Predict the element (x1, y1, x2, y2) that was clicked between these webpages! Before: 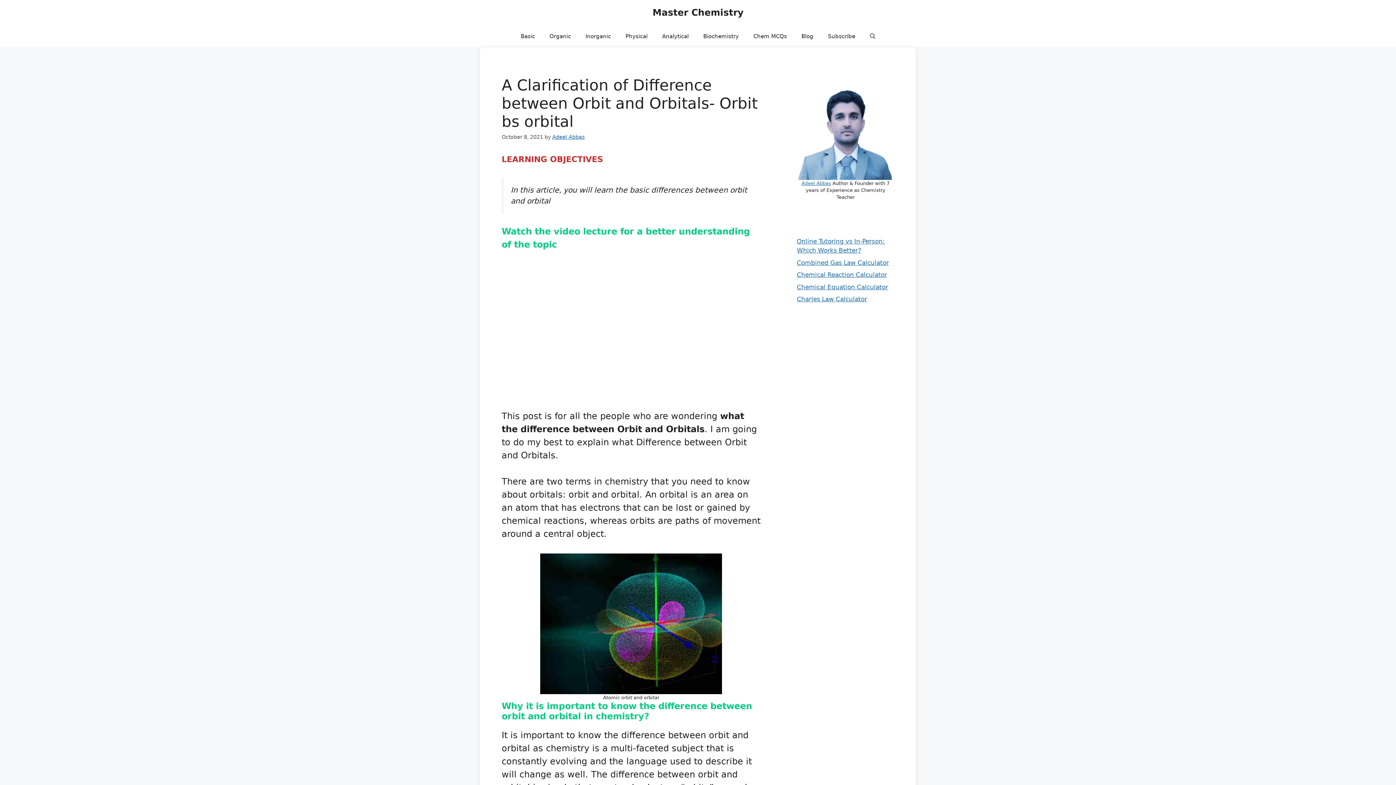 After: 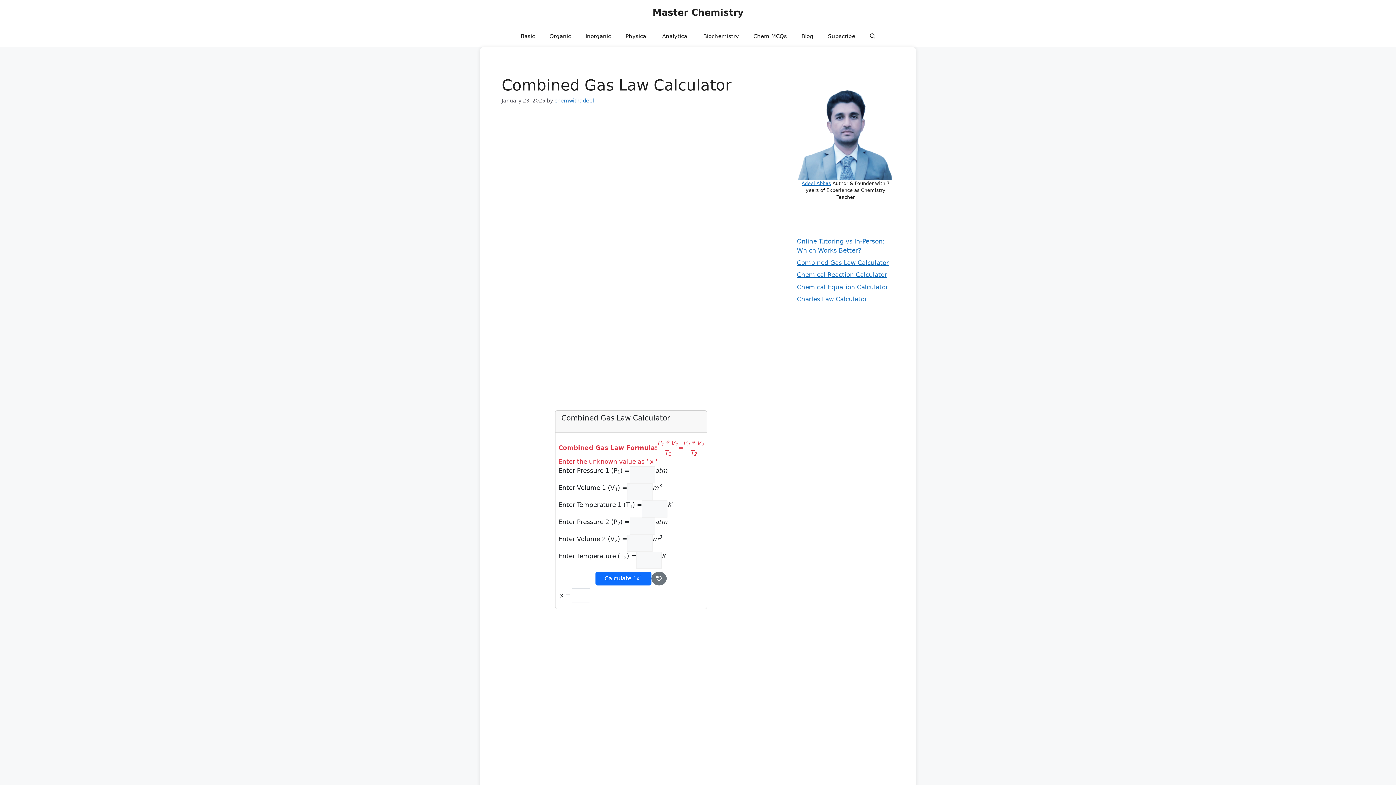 Action: bbox: (797, 259, 889, 266) label: Combined Gas Law Calculator